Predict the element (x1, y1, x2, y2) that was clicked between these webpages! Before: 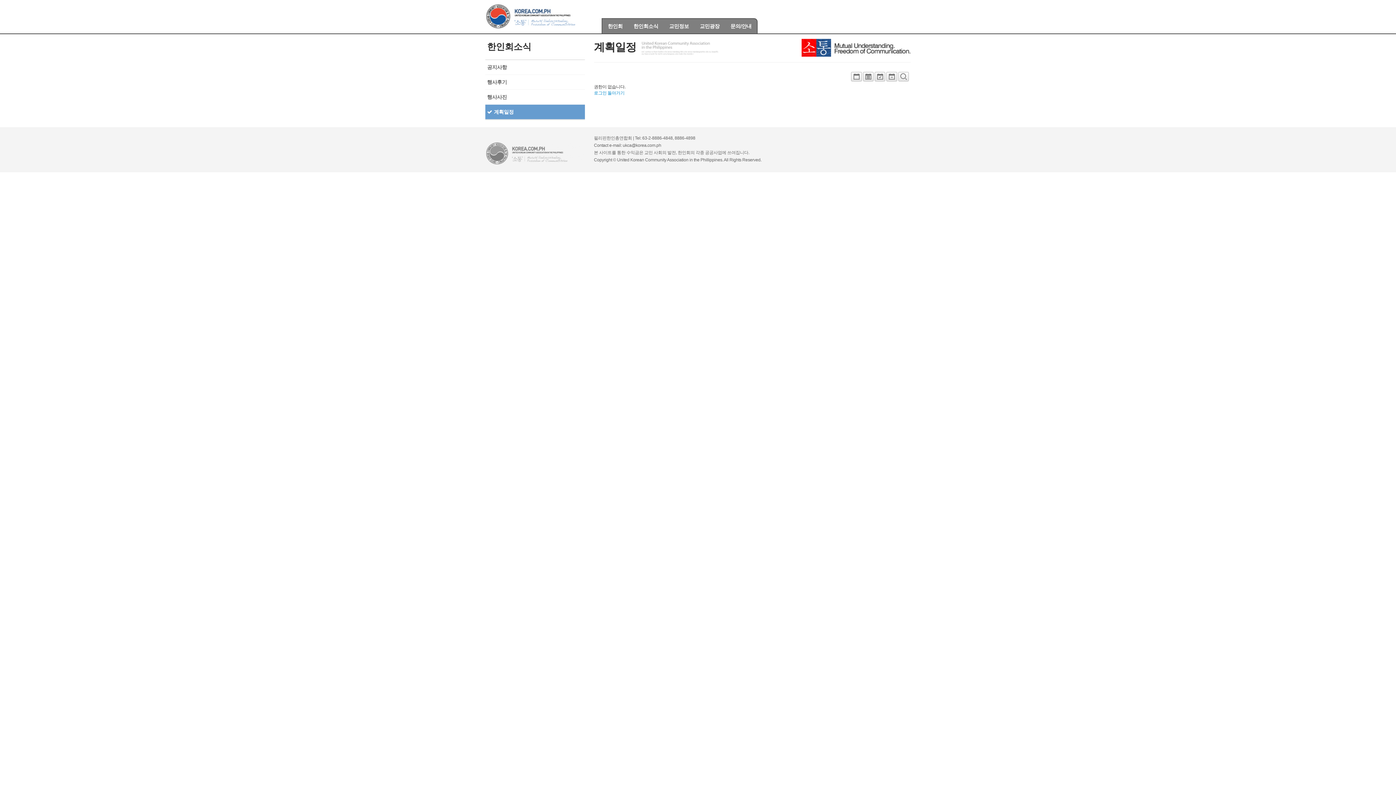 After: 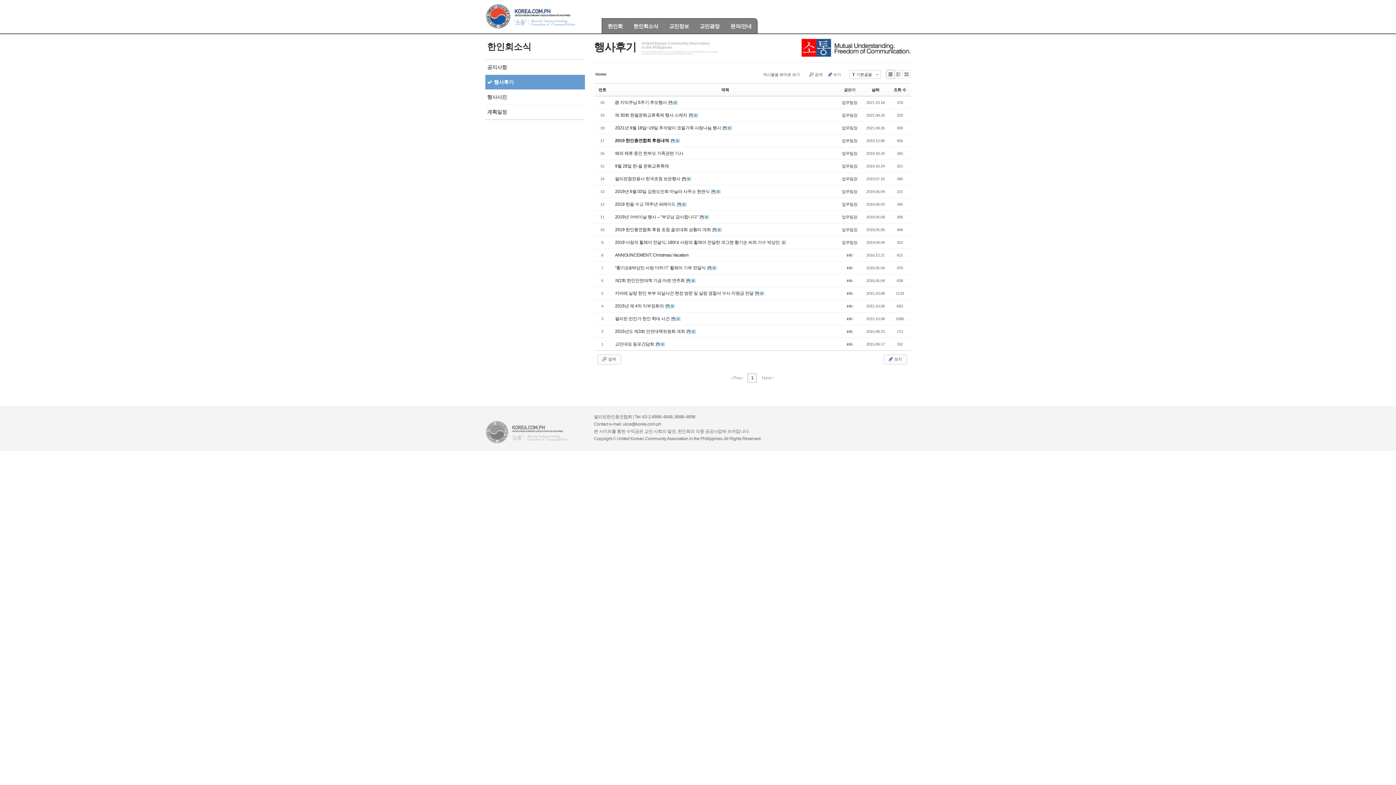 Action: label: 행사후기 bbox: (487, 79, 507, 85)